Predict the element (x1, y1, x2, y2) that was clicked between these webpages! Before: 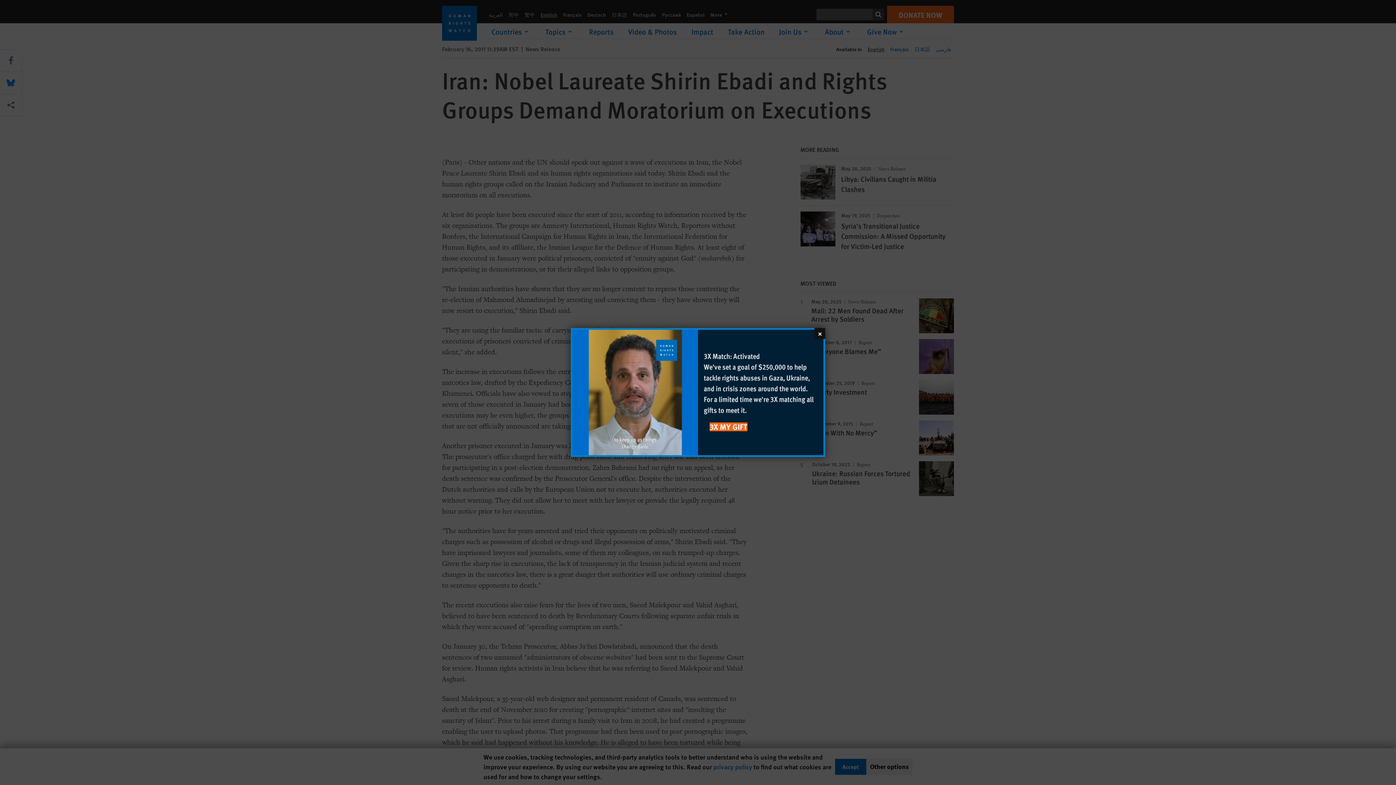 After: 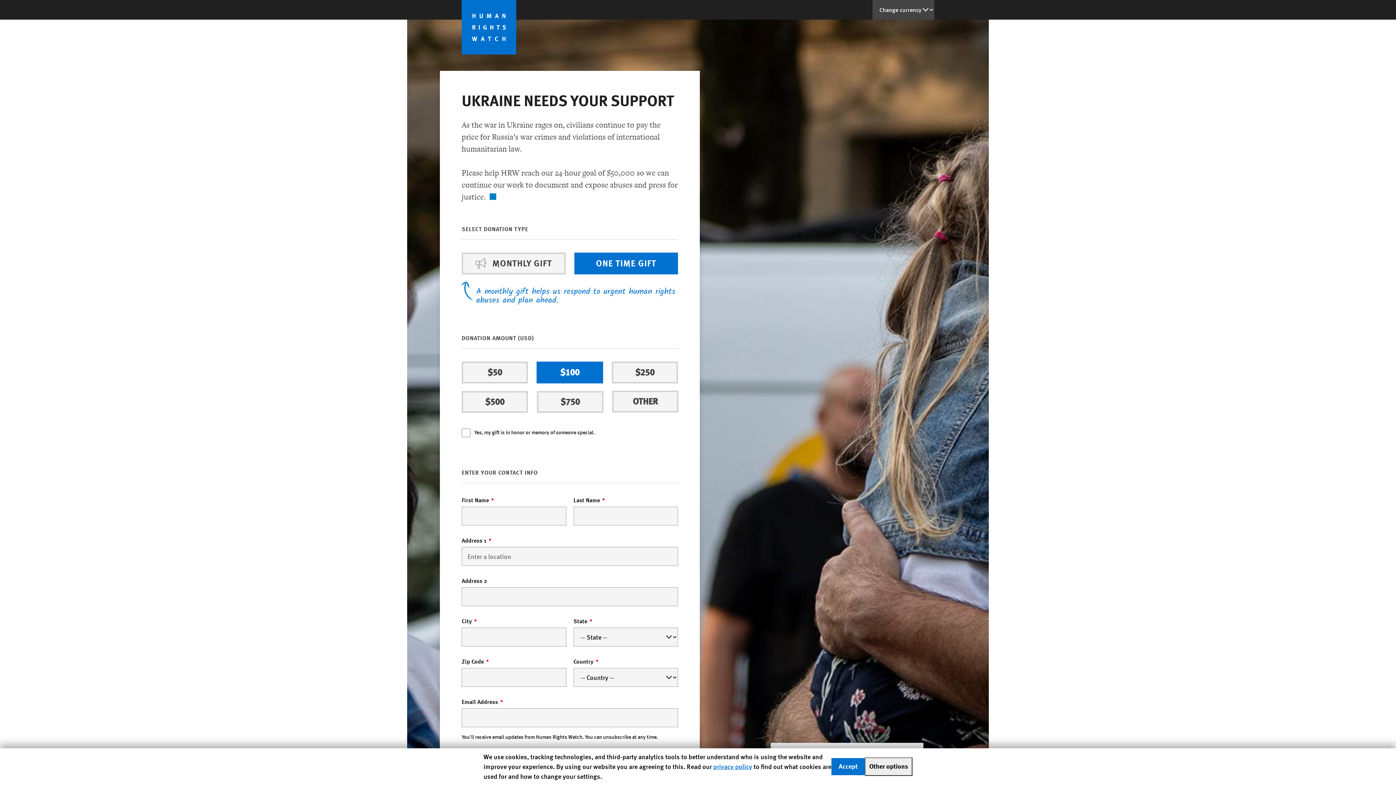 Action: bbox: (698, 330, 823, 455) label: 3X Match: Activated

We've set a goal of $250,000 to help tackle rights abuses in Gaza, Ukraine, and in crisis zones around the world. For a limited time we're 3X matching all gifts to meet it.

3X MY GIFT